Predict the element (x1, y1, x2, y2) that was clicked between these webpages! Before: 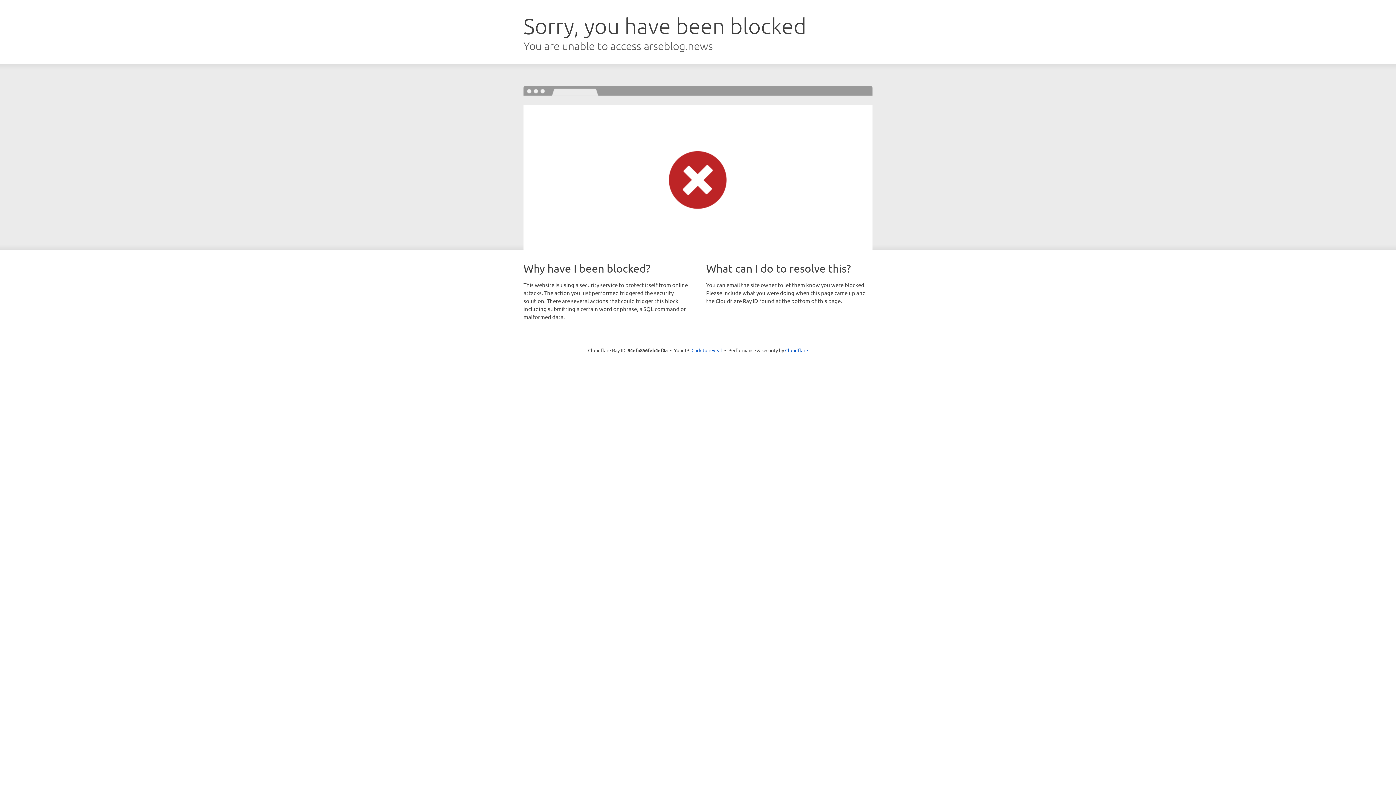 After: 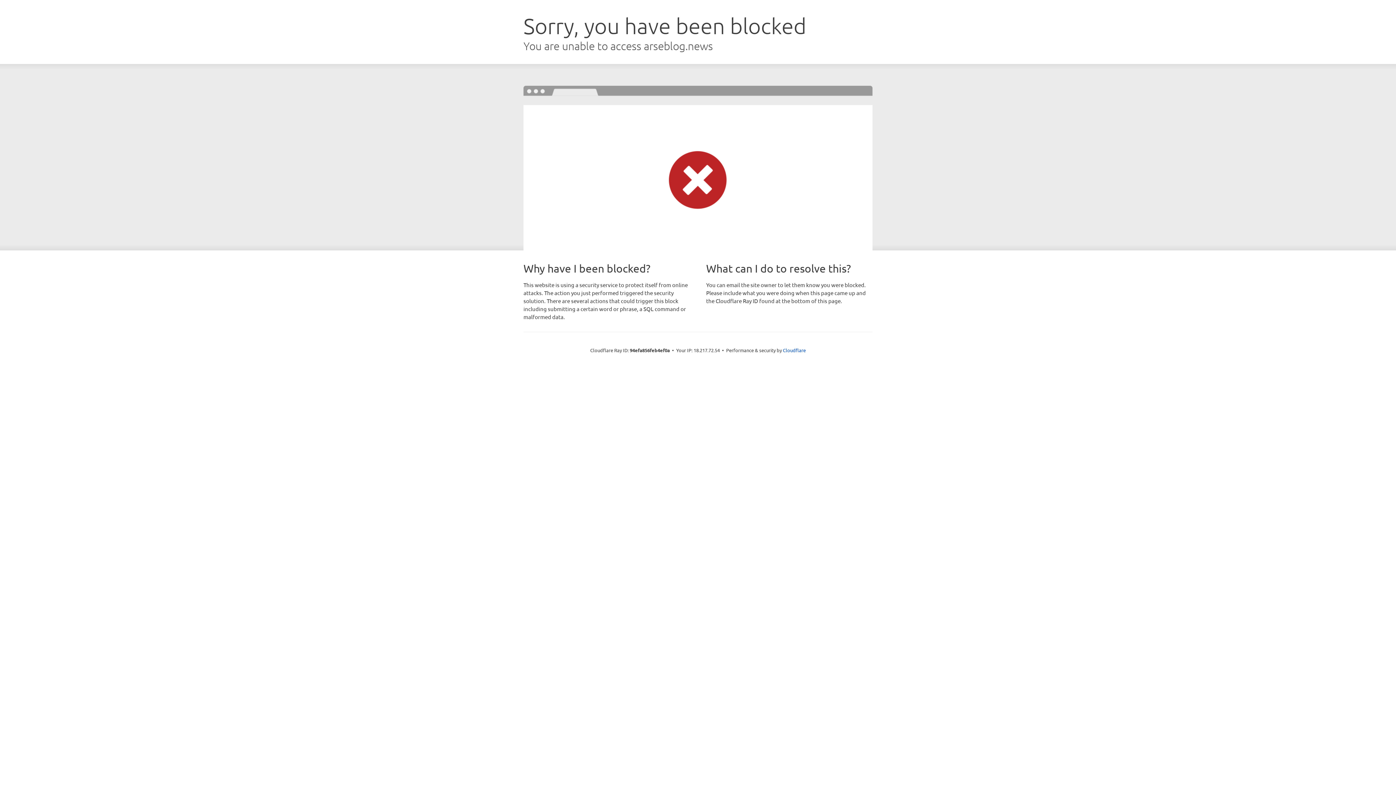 Action: bbox: (691, 346, 722, 353) label: Click to reveal